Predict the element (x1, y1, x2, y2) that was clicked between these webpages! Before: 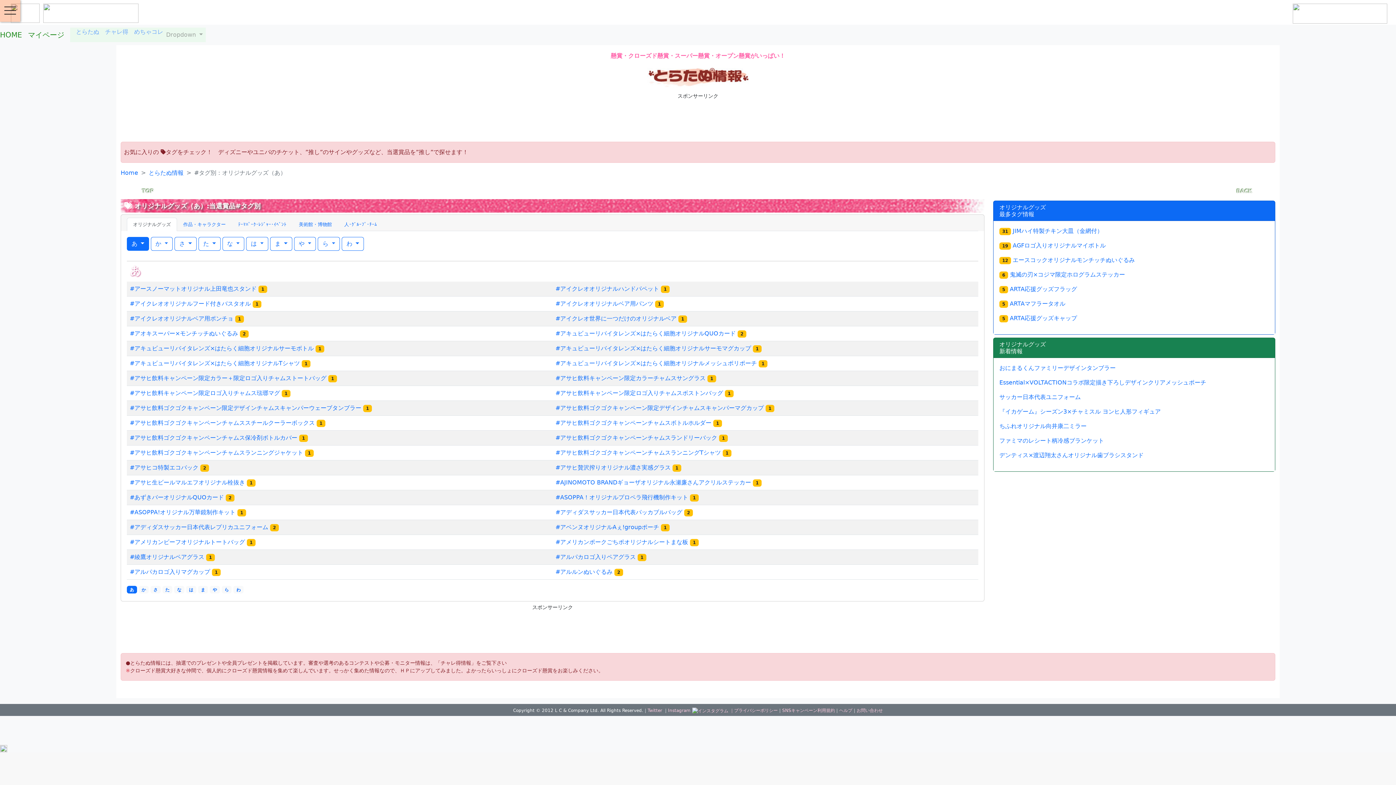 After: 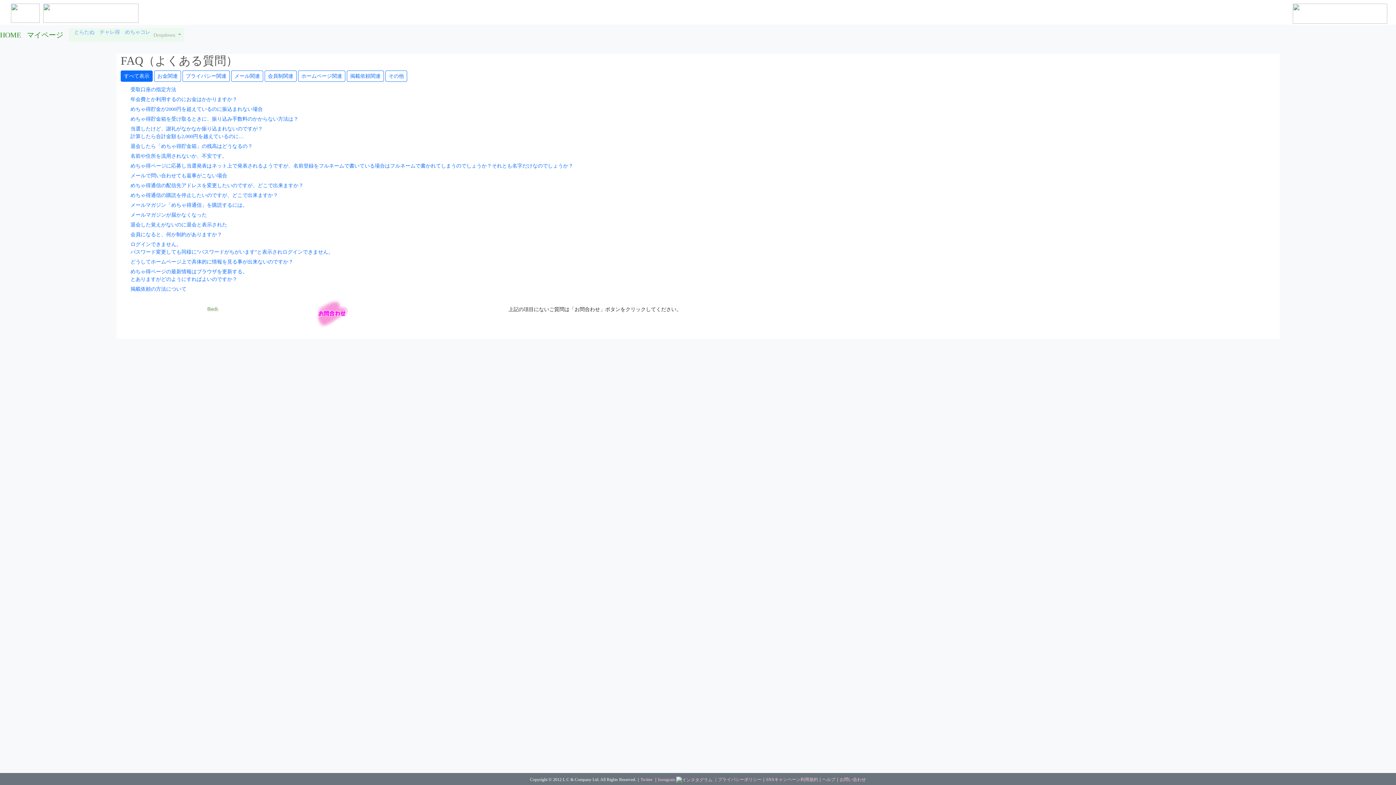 Action: label: ヘルプ bbox: (839, 708, 852, 713)